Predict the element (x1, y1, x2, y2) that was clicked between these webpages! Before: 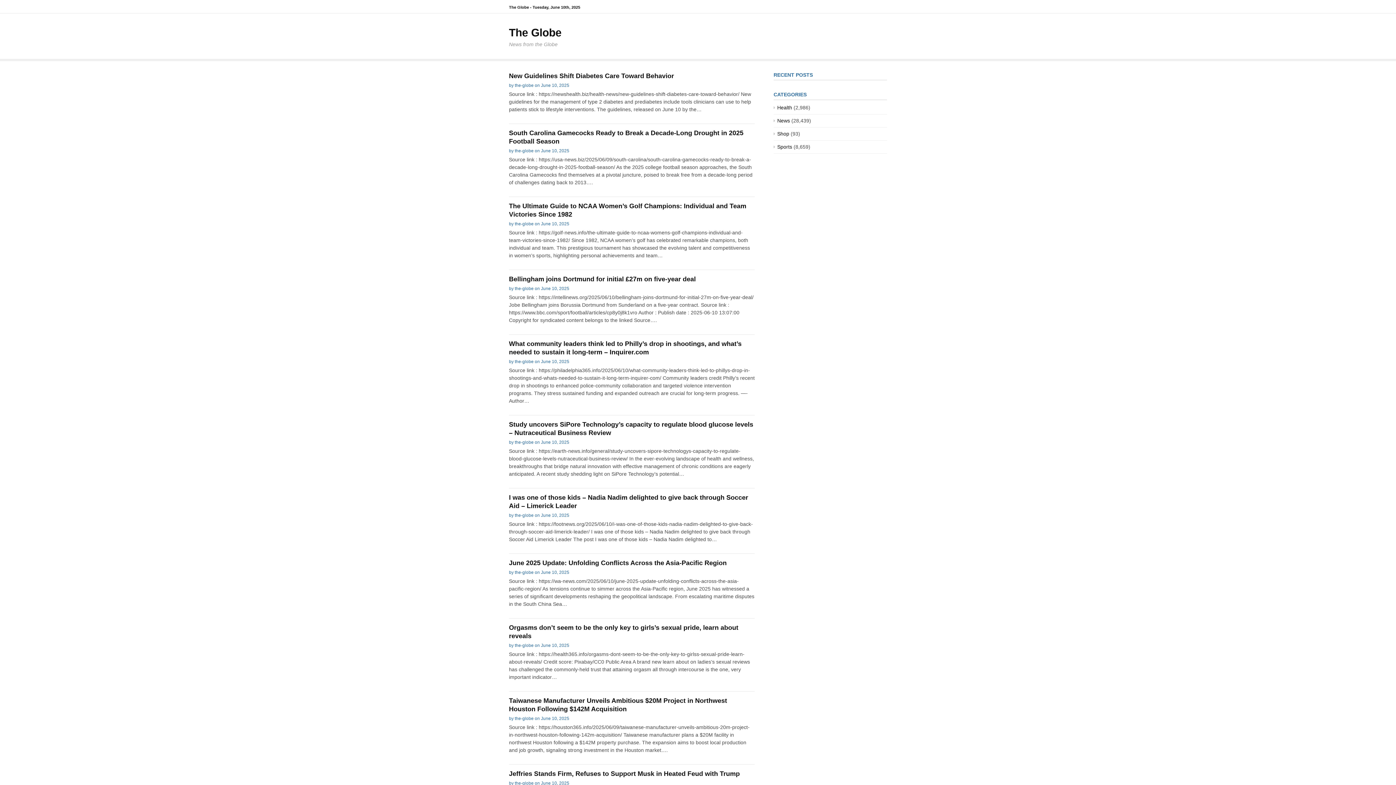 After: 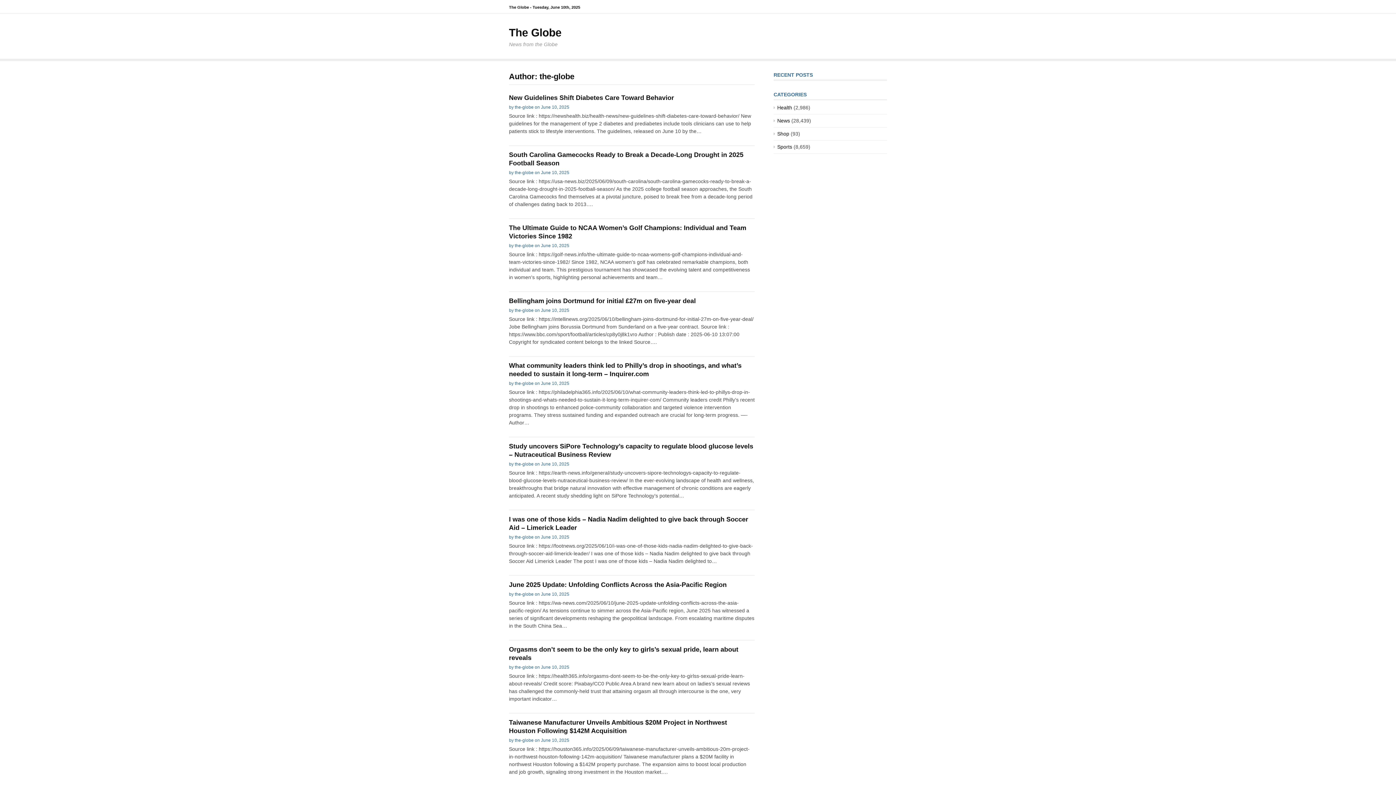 Action: bbox: (514, 513, 533, 518) label: the-globe